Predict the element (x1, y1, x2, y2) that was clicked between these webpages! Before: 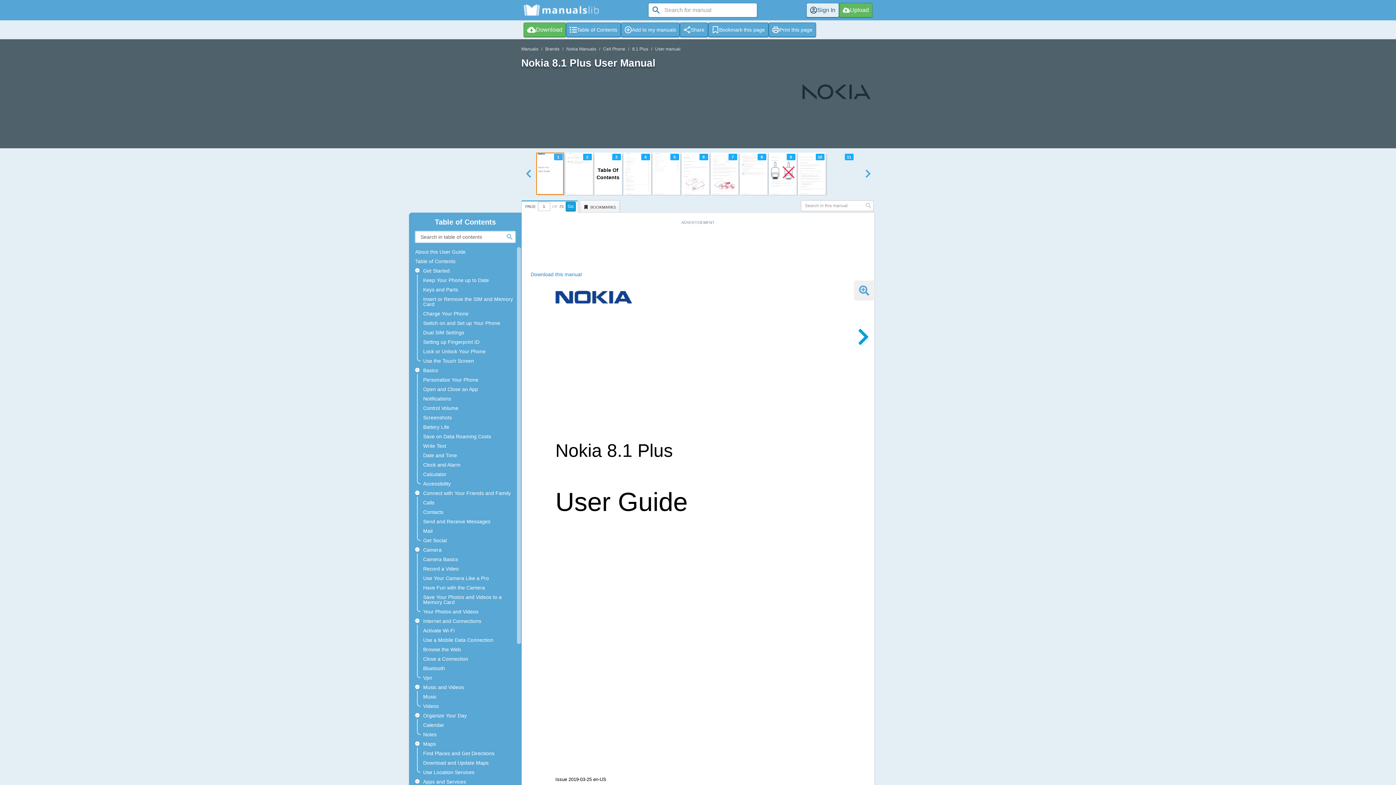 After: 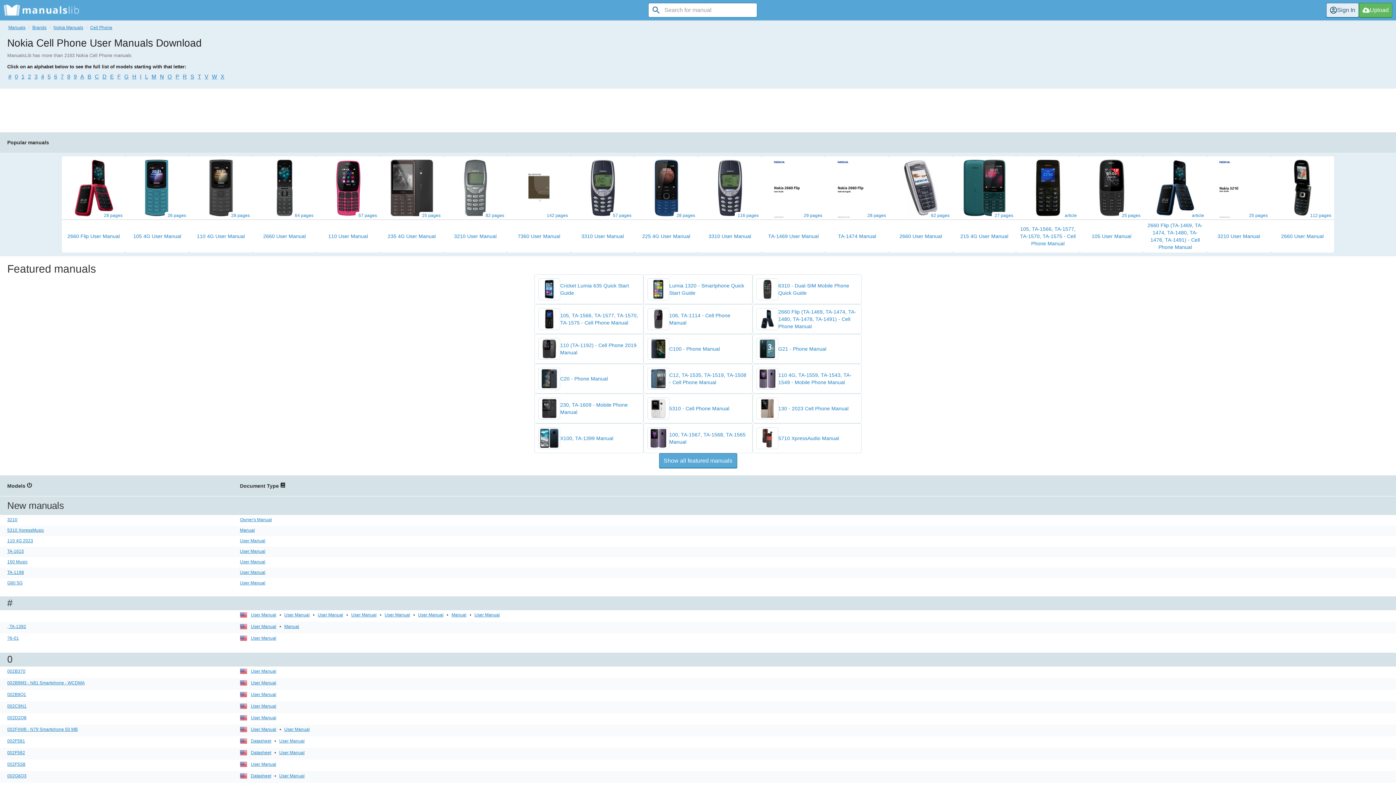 Action: label: Cell Phone bbox: (603, 46, 625, 51)